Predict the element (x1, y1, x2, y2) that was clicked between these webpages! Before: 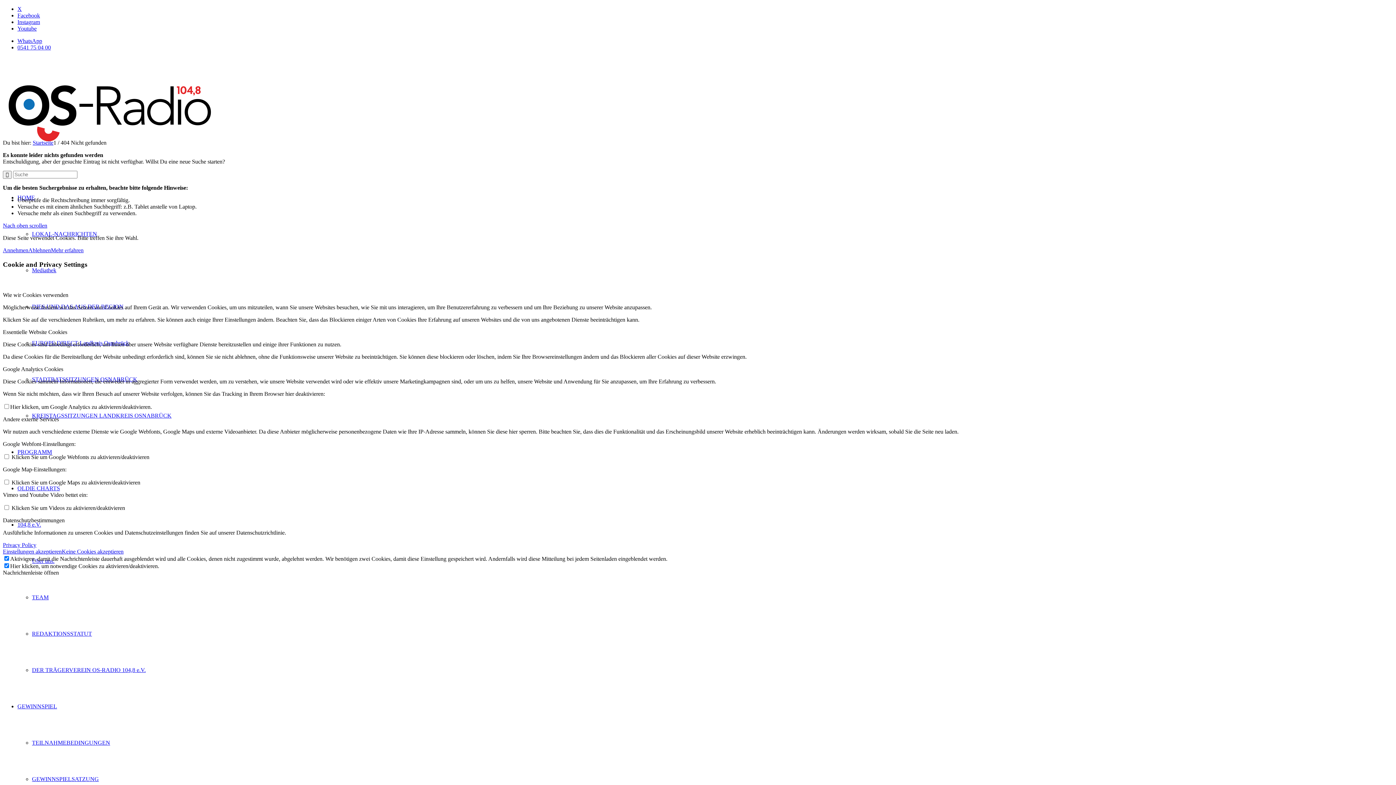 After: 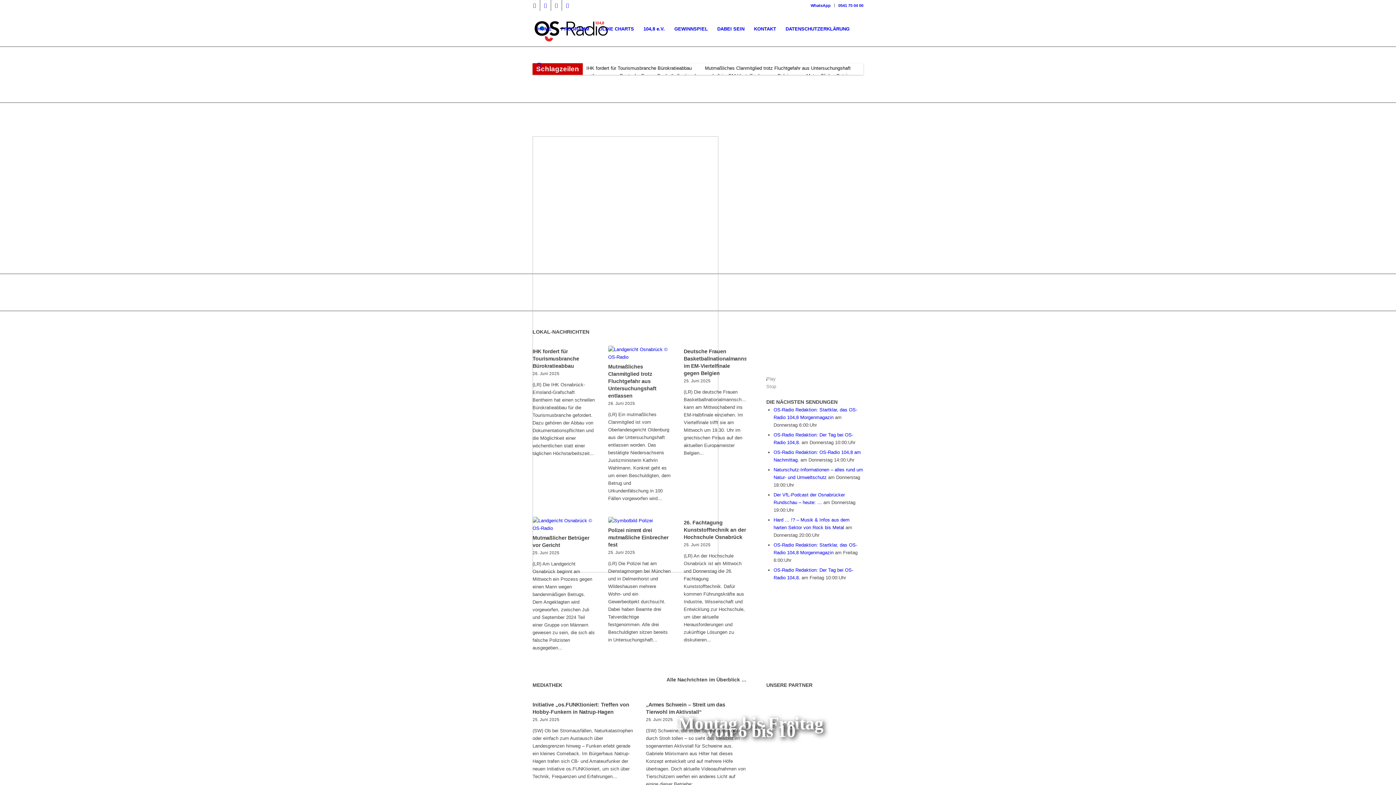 Action: bbox: (2, 152, 219, 158) label: Logo_OSradio1